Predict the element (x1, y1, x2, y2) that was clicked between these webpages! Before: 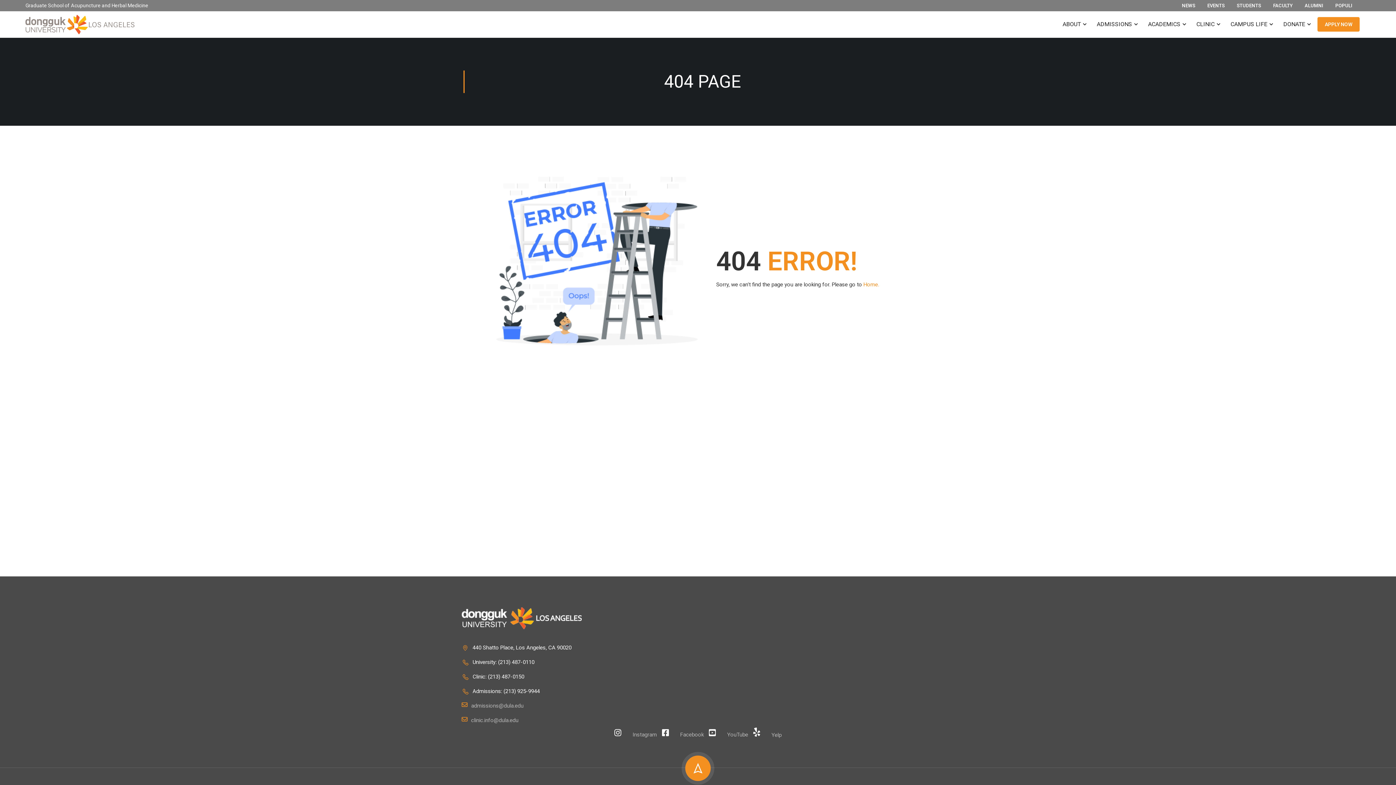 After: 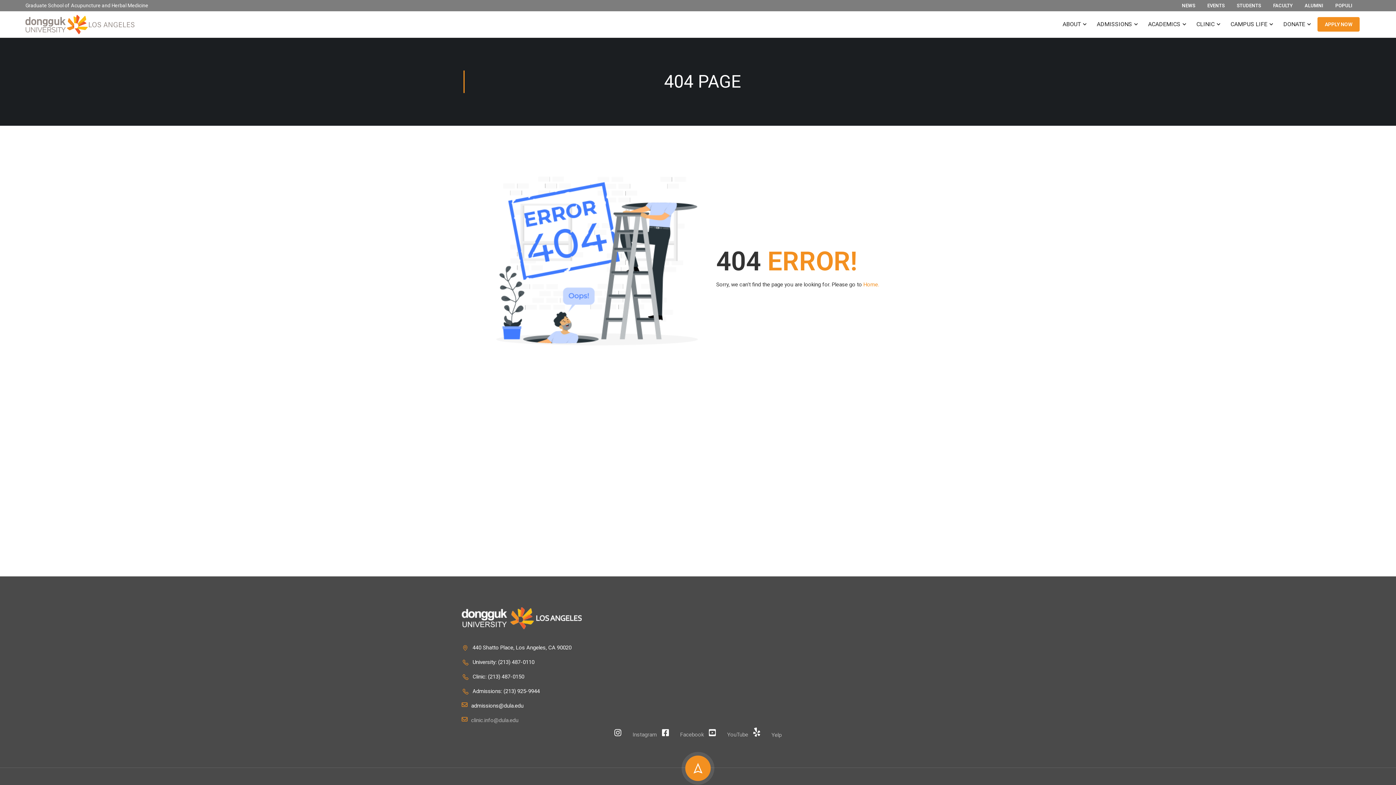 Action: bbox: (461, 702, 523, 709) label:  admissions@dula.edu